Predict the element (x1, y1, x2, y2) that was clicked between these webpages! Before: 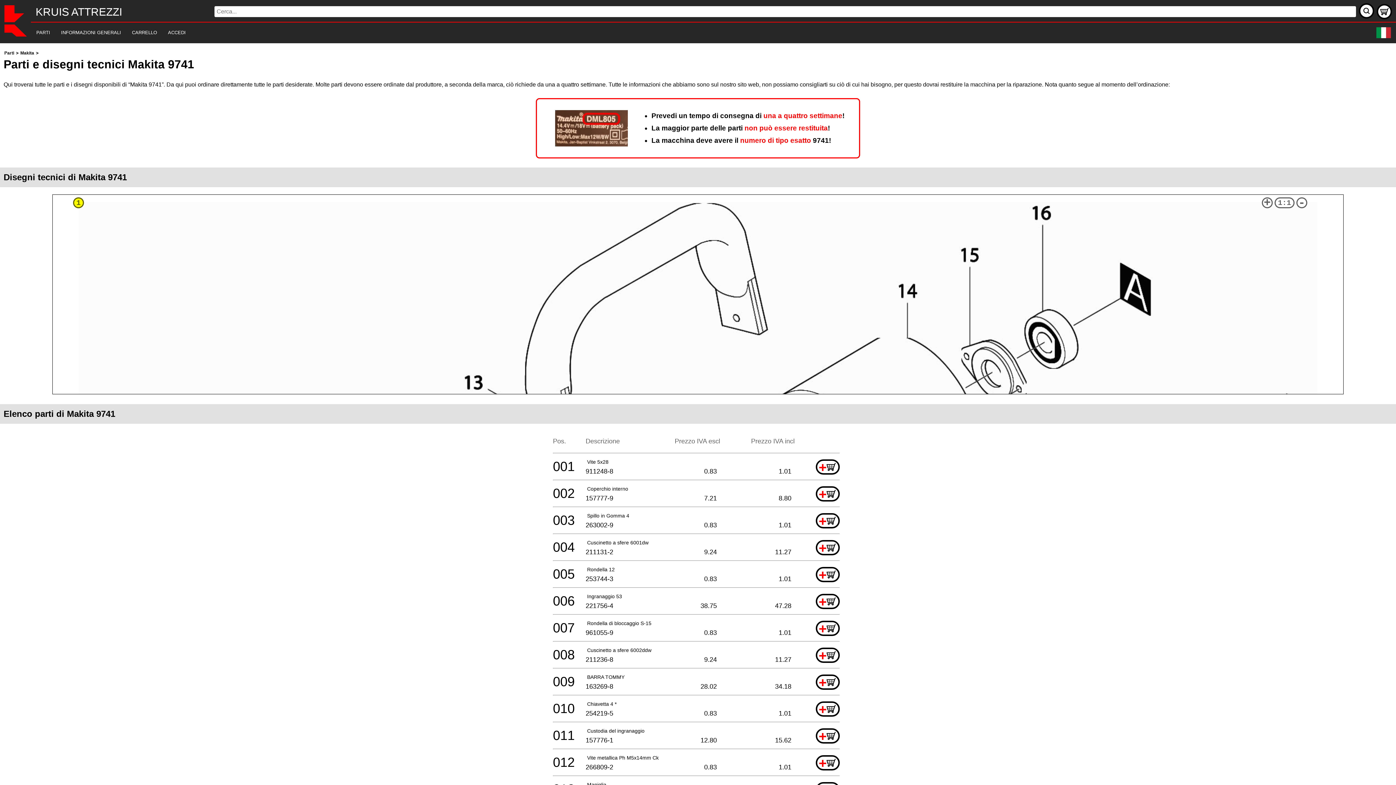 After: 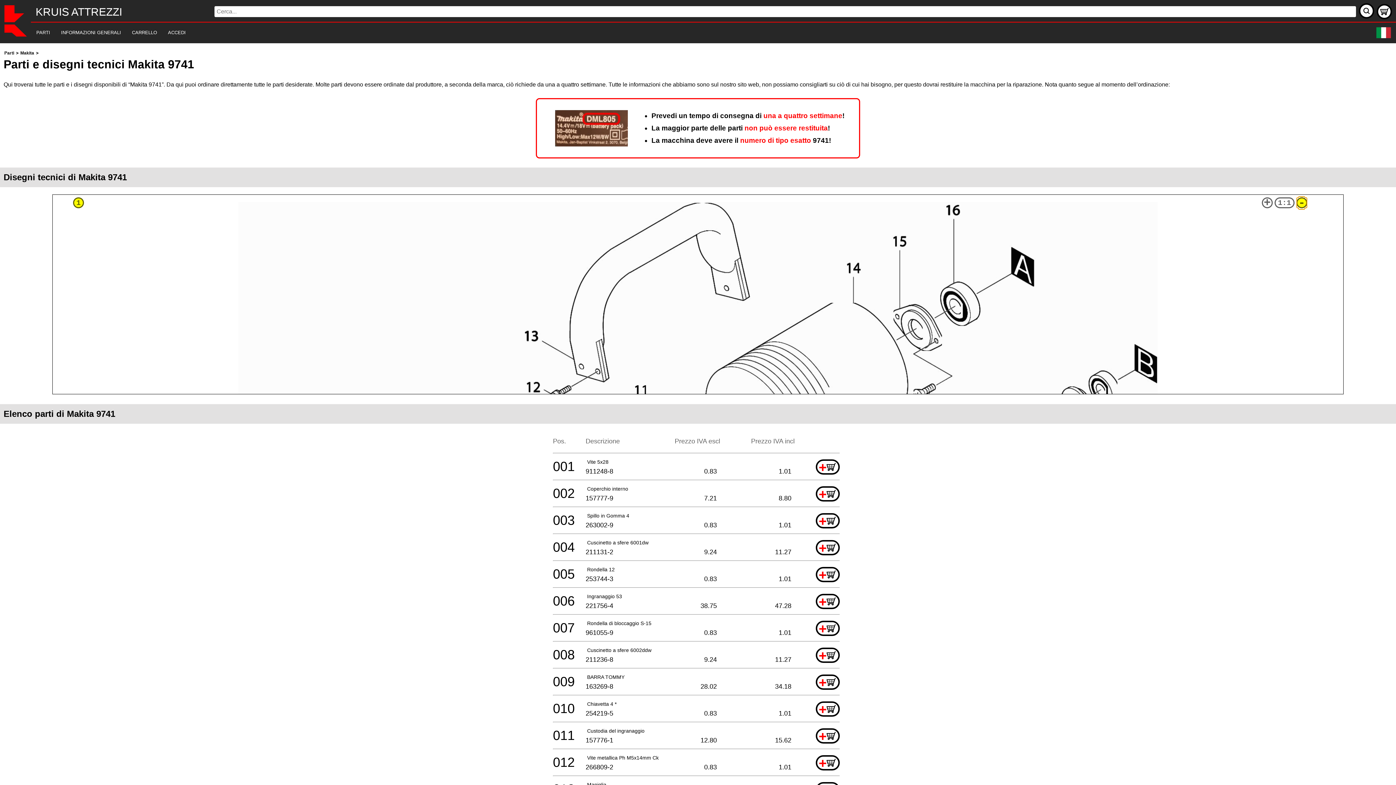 Action: bbox: (1296, 197, 1307, 208) label: -